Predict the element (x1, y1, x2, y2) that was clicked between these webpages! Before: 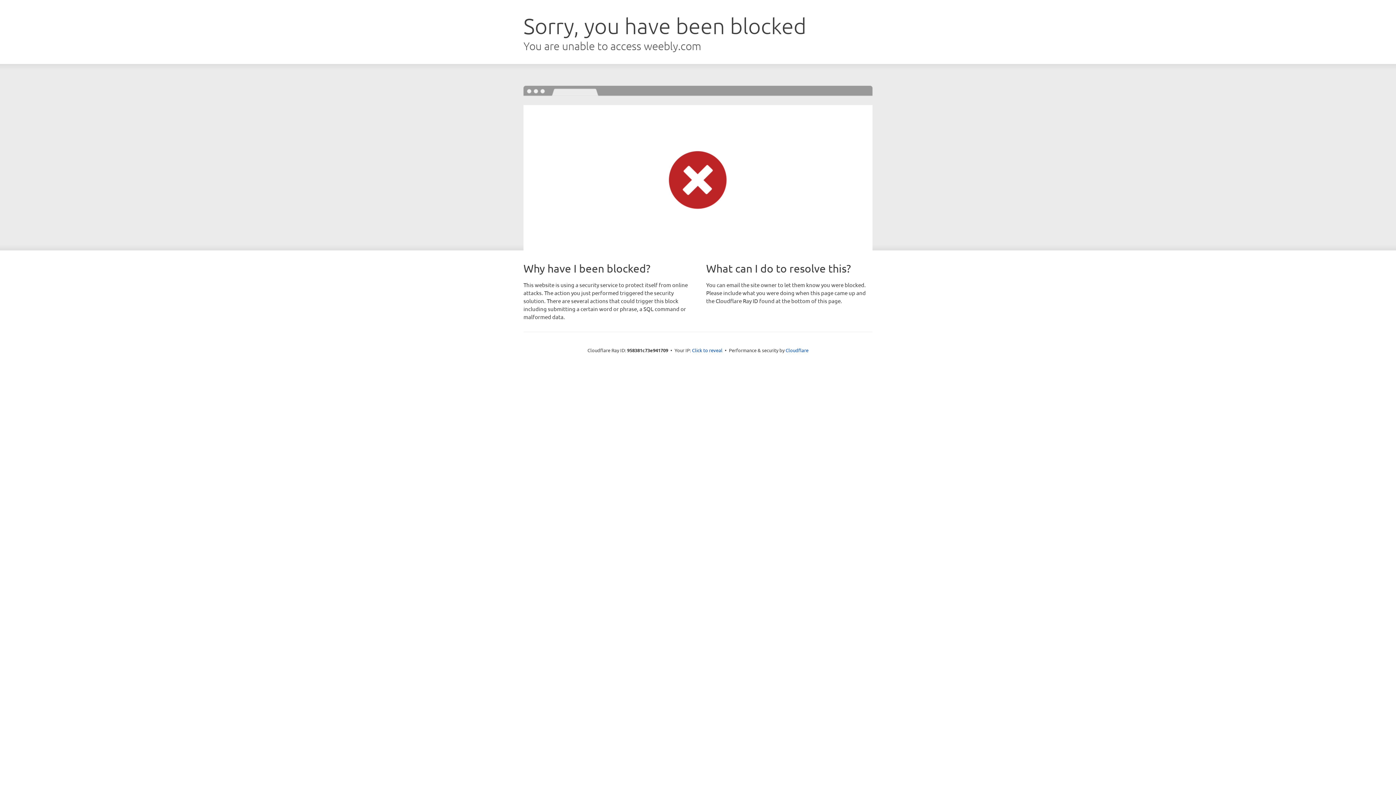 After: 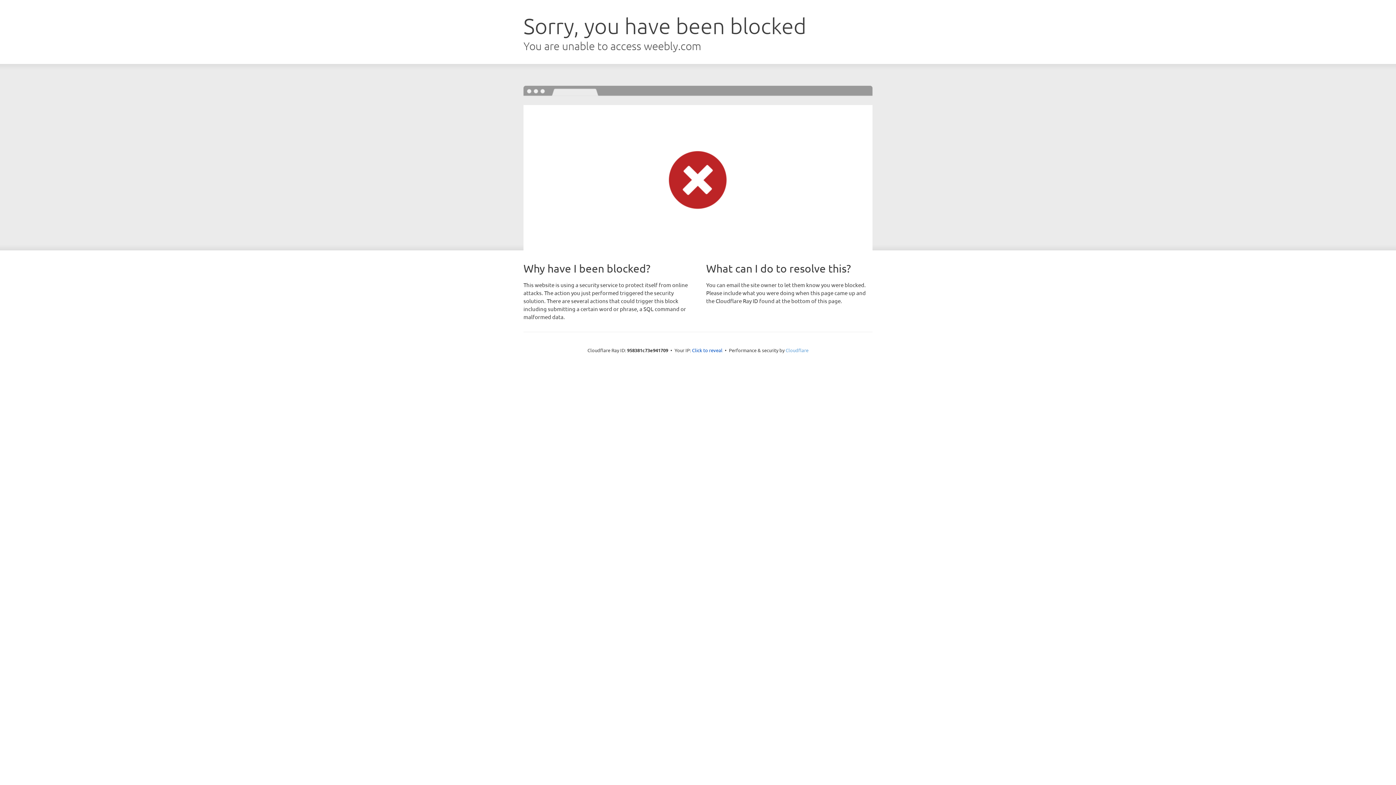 Action: bbox: (785, 347, 808, 353) label: Cloudflare